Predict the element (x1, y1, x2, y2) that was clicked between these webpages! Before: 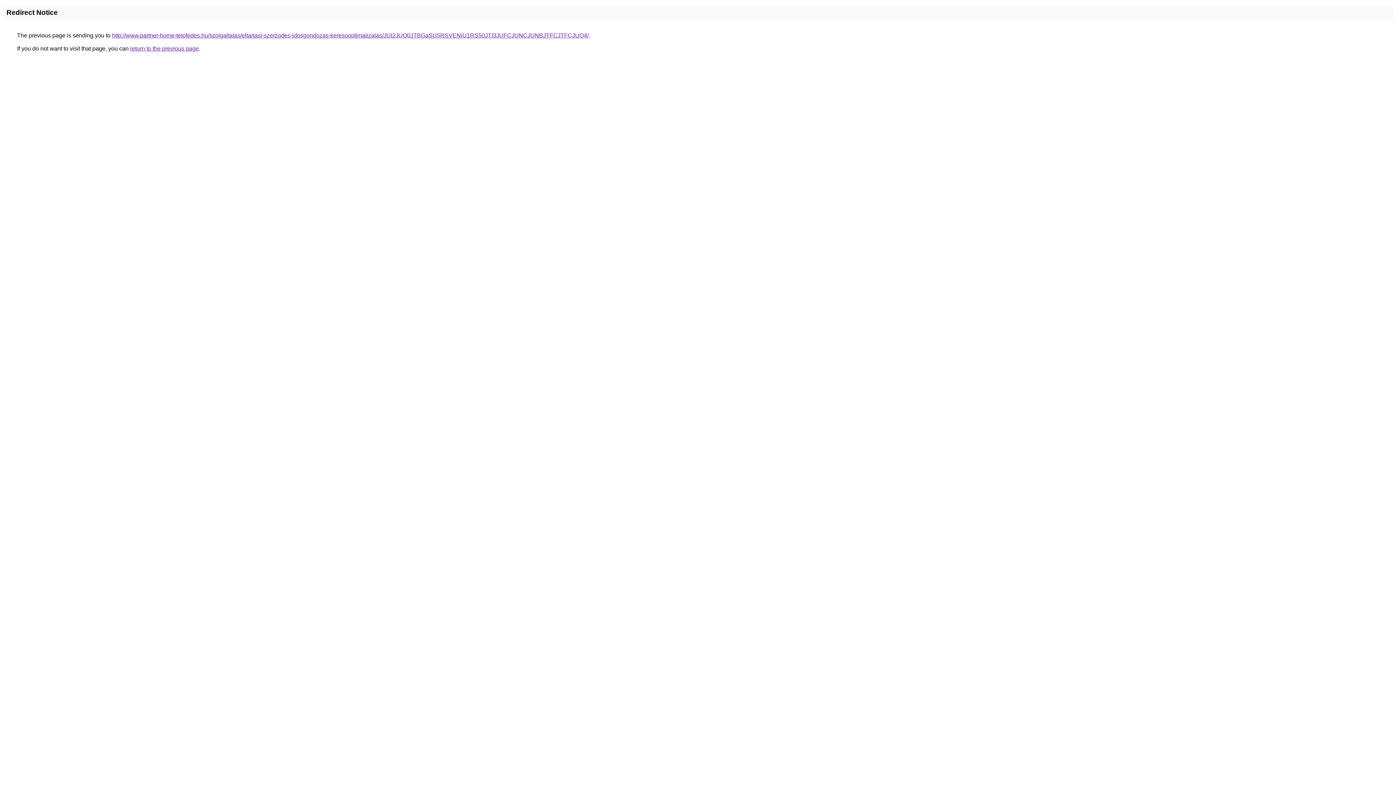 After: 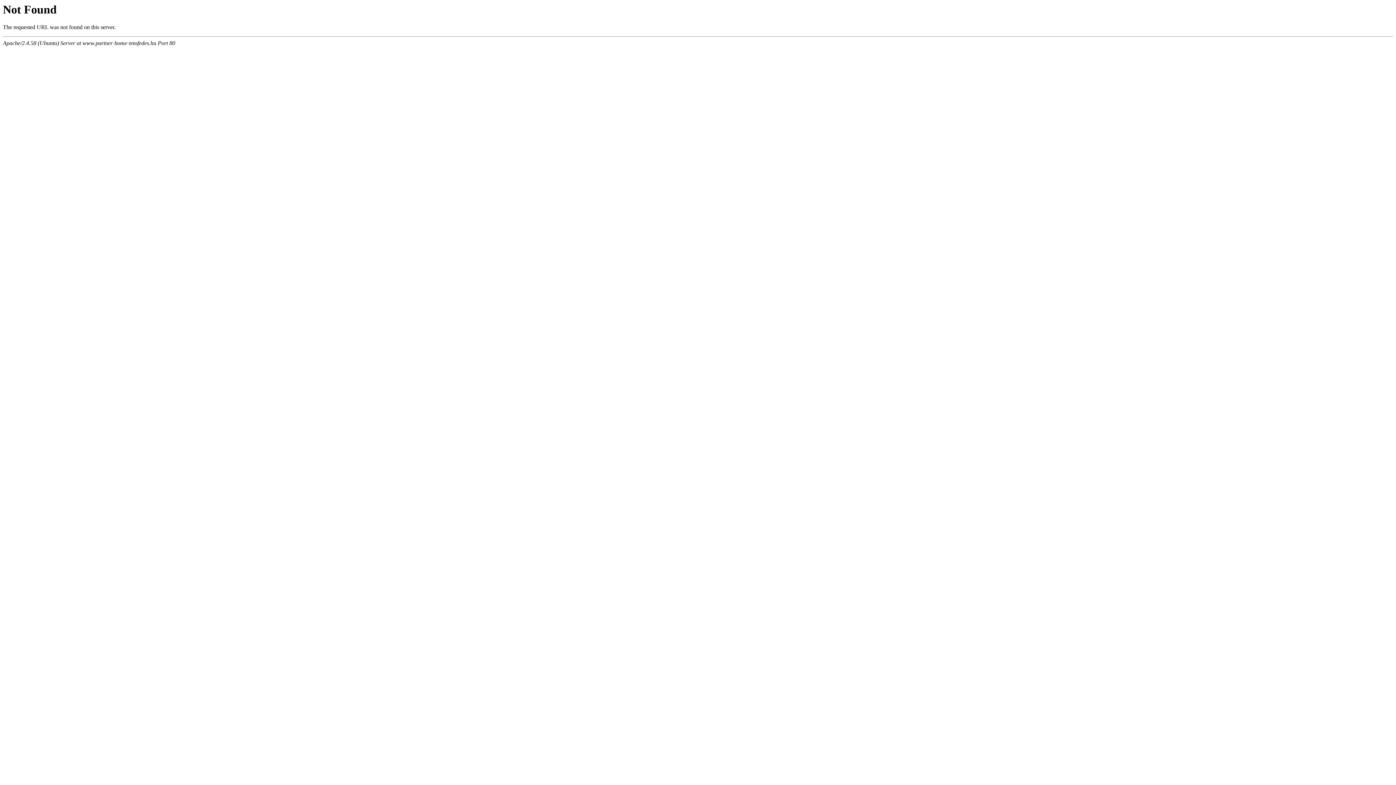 Action: bbox: (112, 32, 588, 38) label: http://www.partner-home-tetofedes.hu/szolgaltatas/eltartasi-szerzodes-idosgondozas-keresooptimalizalas/JUI2JUQ0JTBGaSU5RSVENiU1RS50JTI3JUFCJUNCJUNBJTFCJTFCJUQ4/